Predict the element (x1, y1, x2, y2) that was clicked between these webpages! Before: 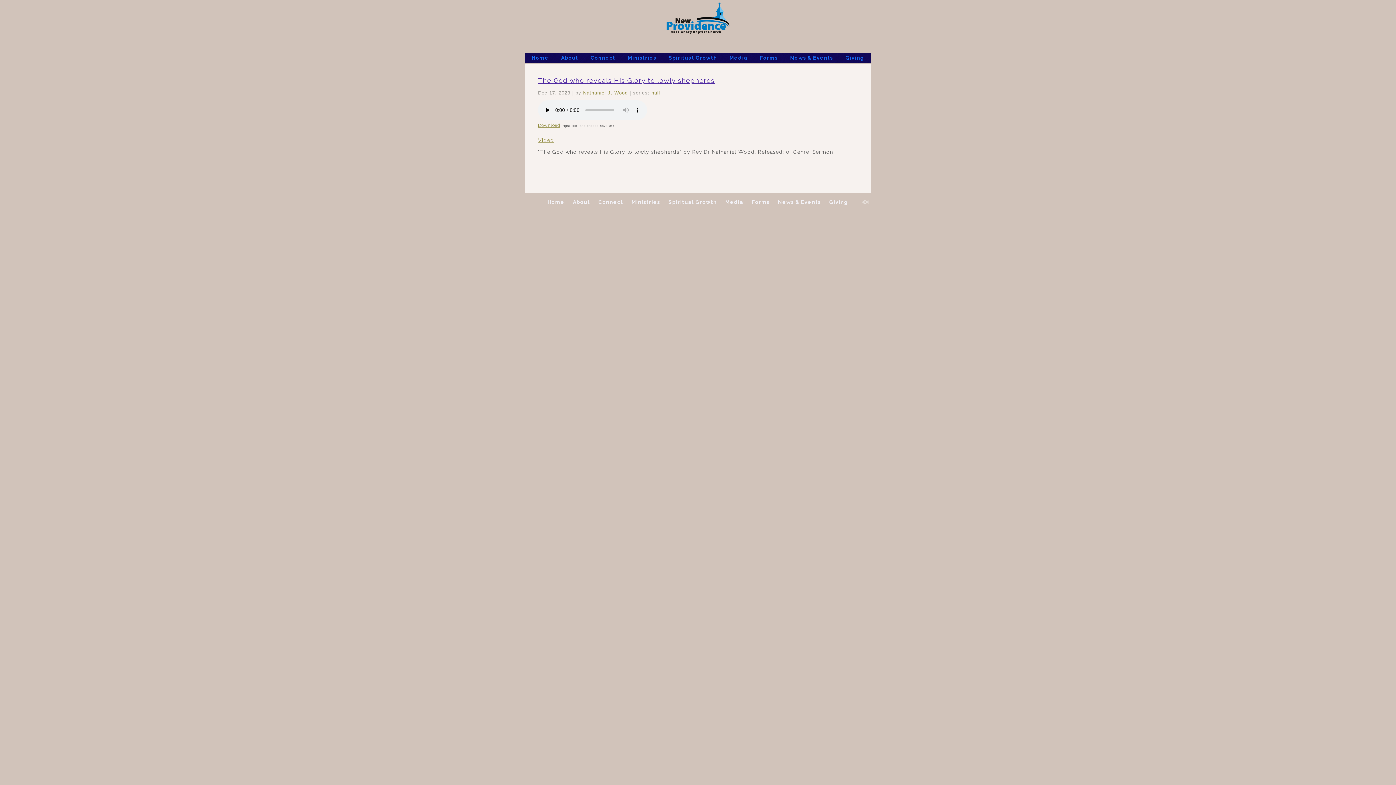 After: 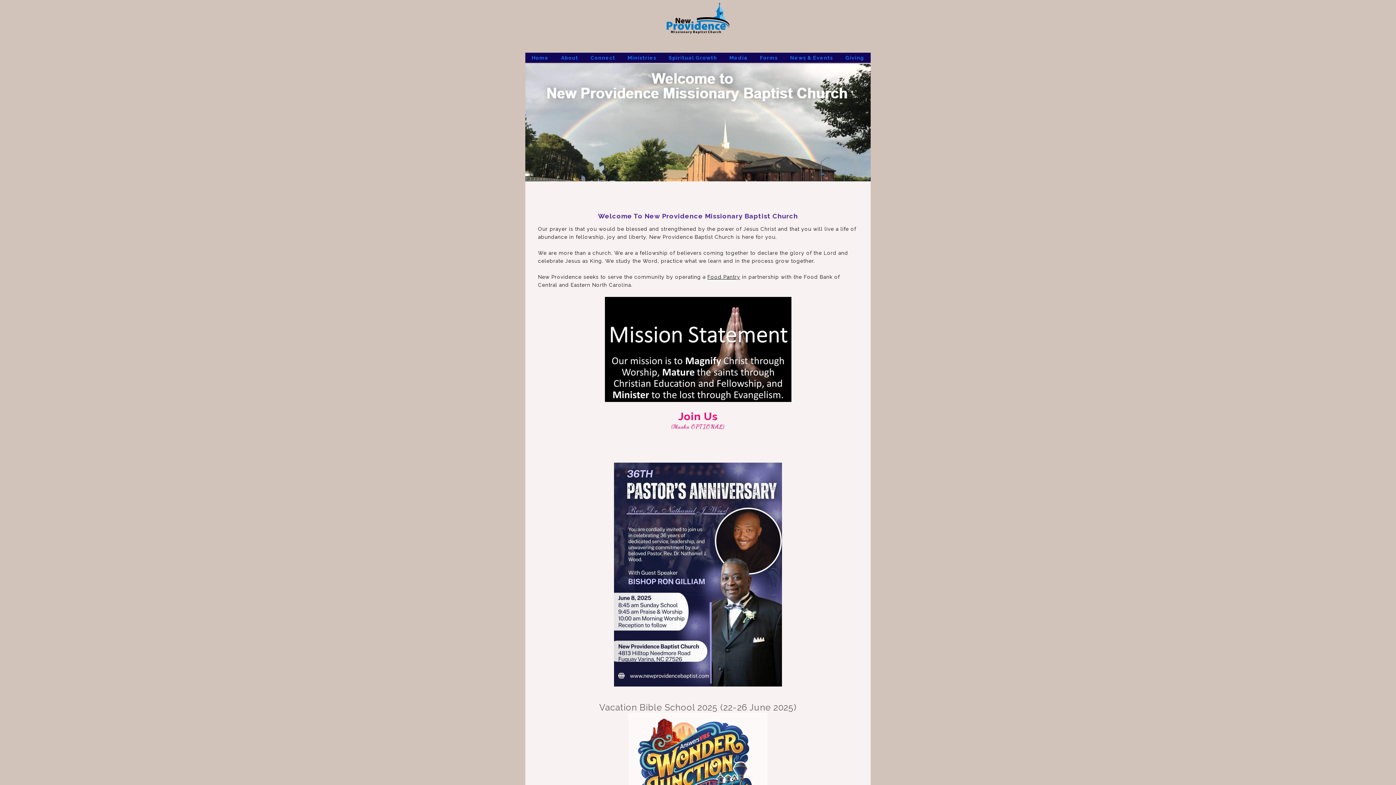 Action: bbox: (665, 0, 730, 36)